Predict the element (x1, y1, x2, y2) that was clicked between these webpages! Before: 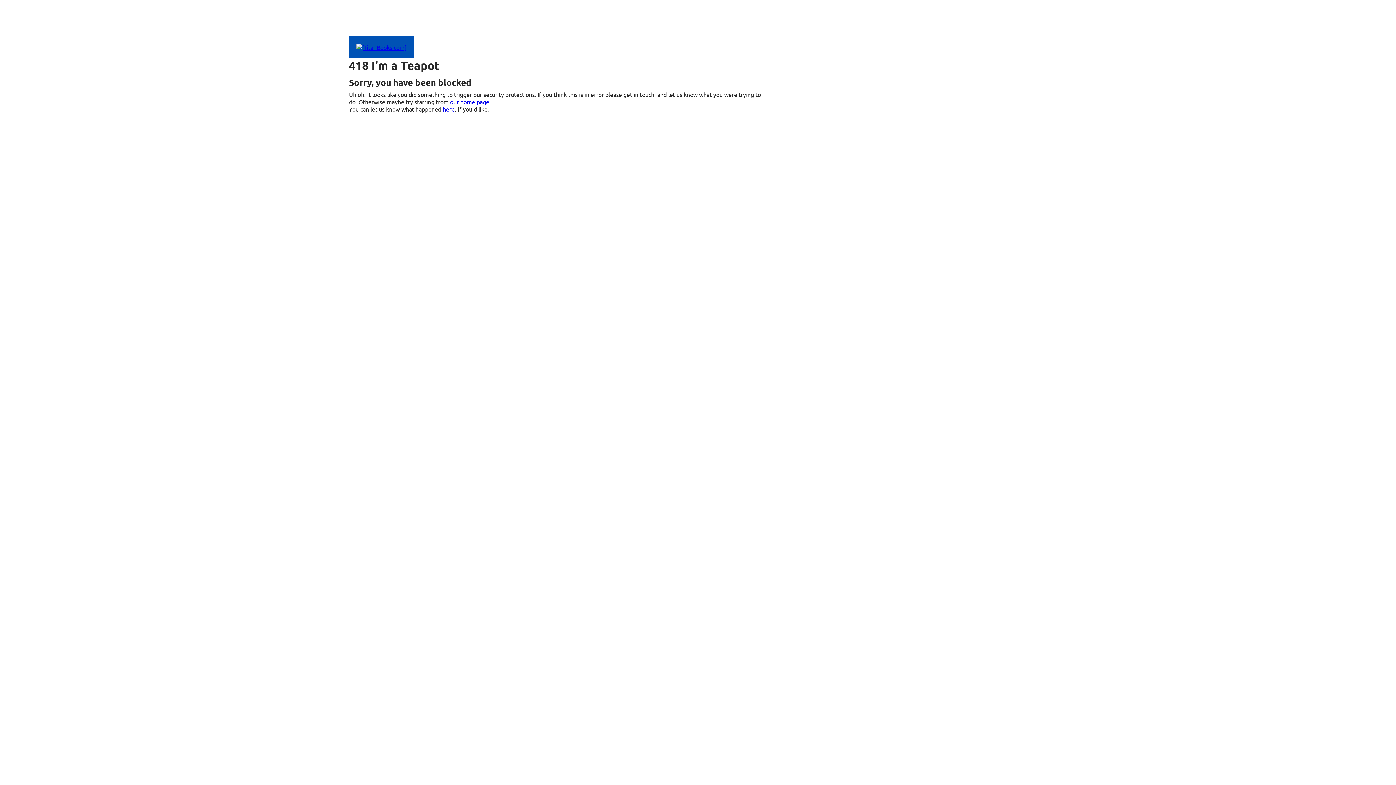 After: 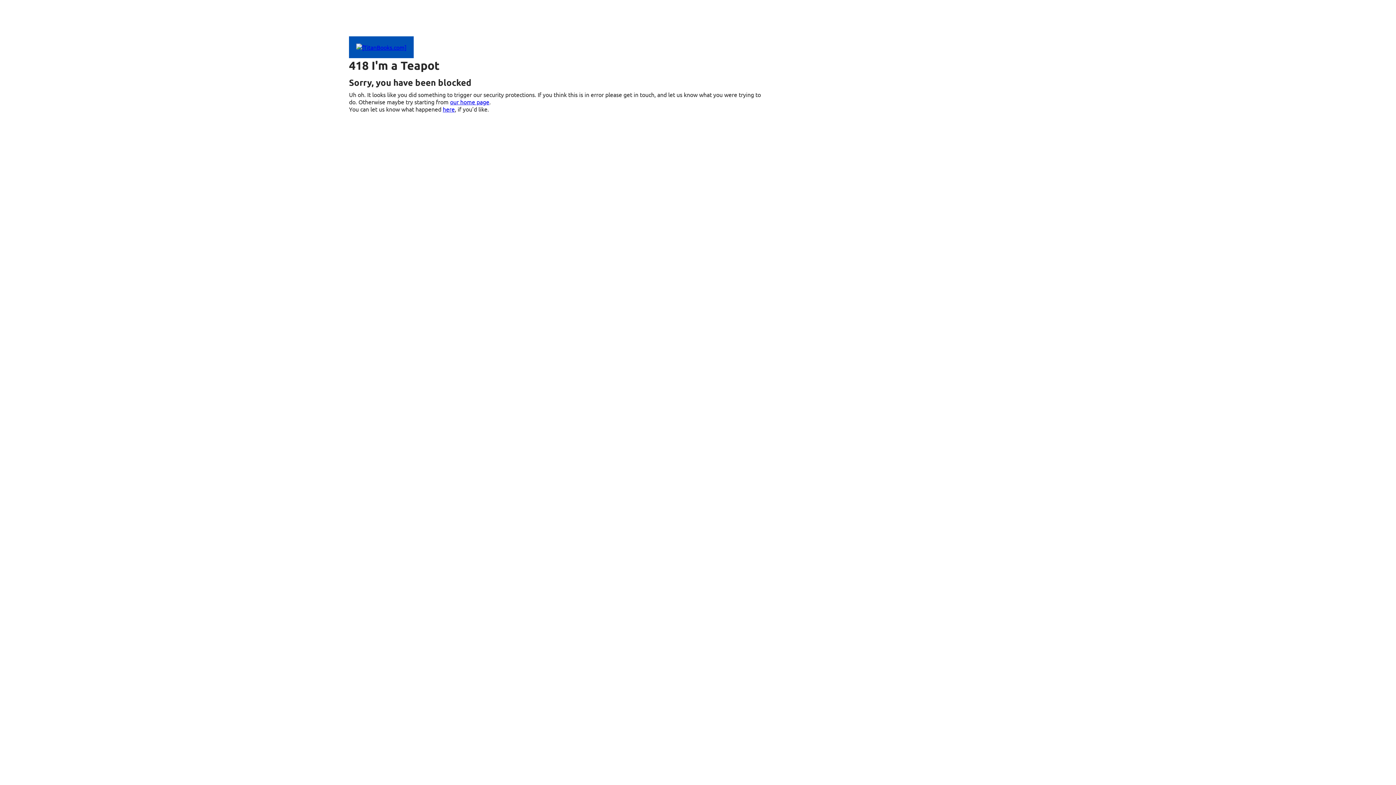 Action: bbox: (349, 43, 413, 50)